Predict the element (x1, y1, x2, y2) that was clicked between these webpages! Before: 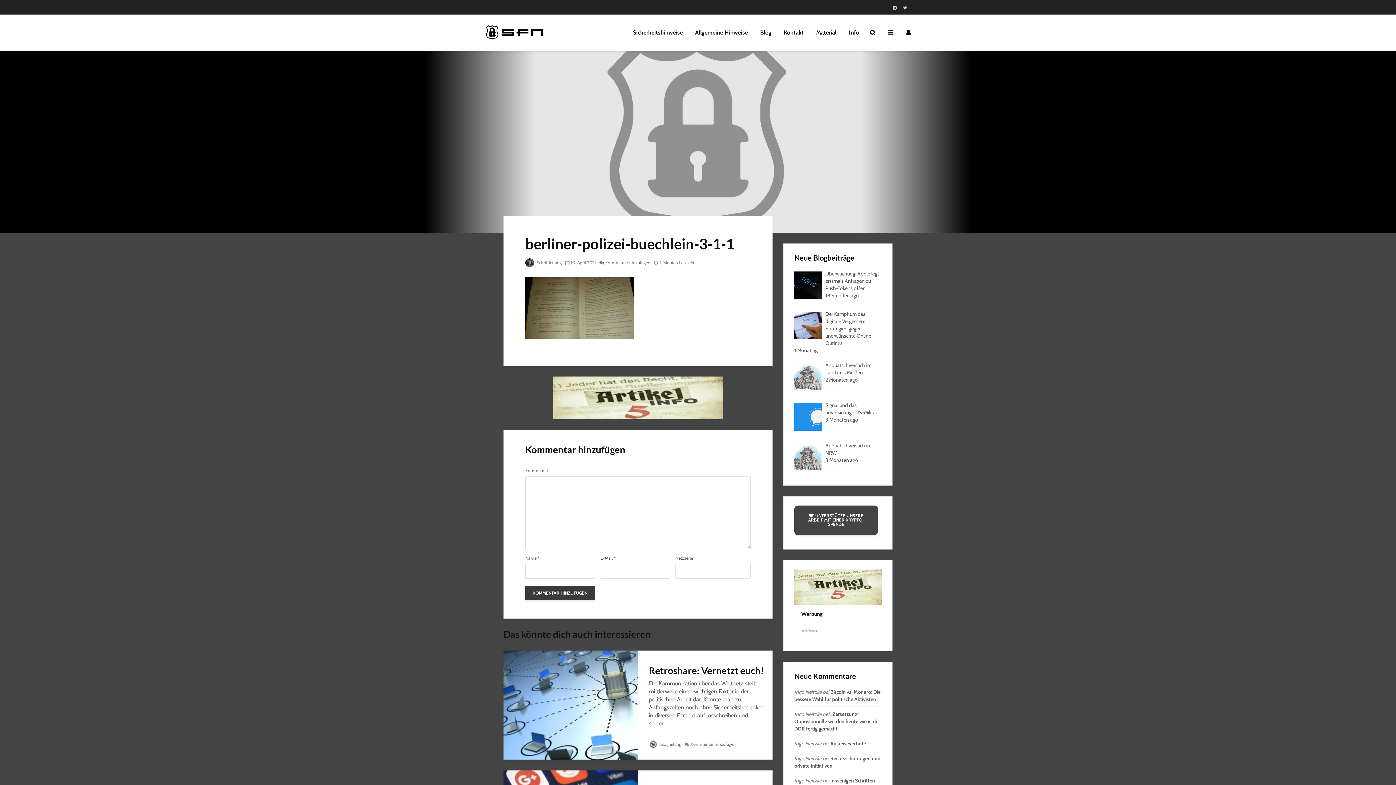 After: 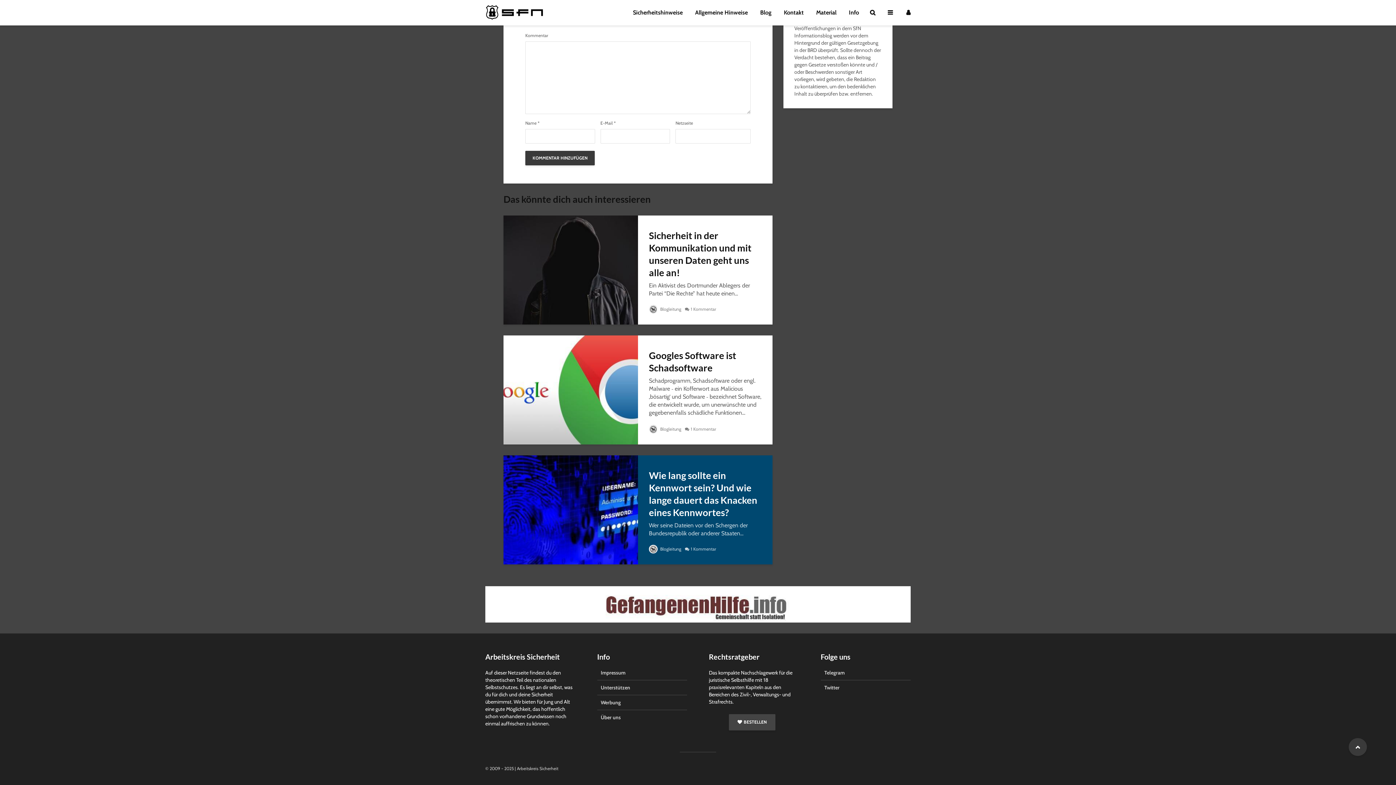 Action: label: Kommentar hinzufügen bbox: (685, 741, 736, 747)